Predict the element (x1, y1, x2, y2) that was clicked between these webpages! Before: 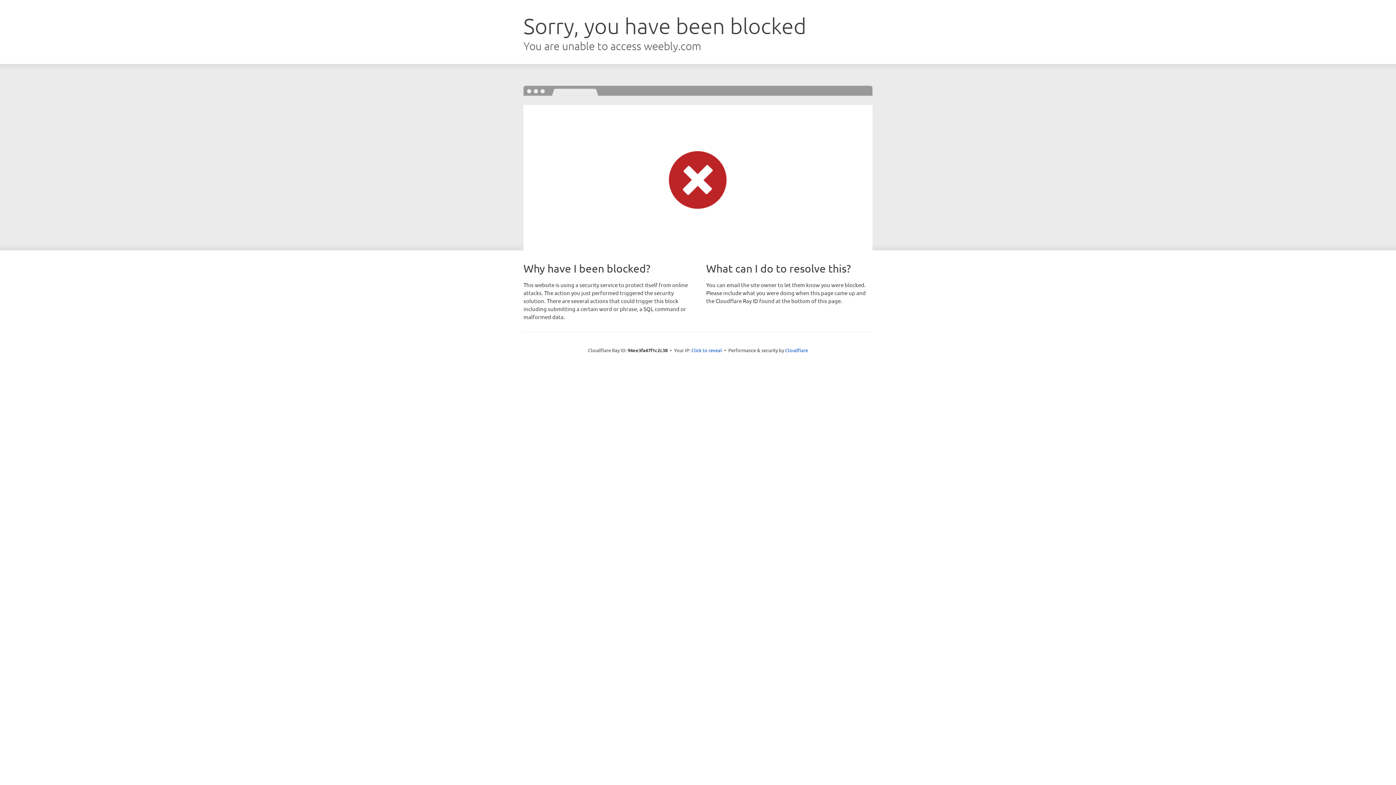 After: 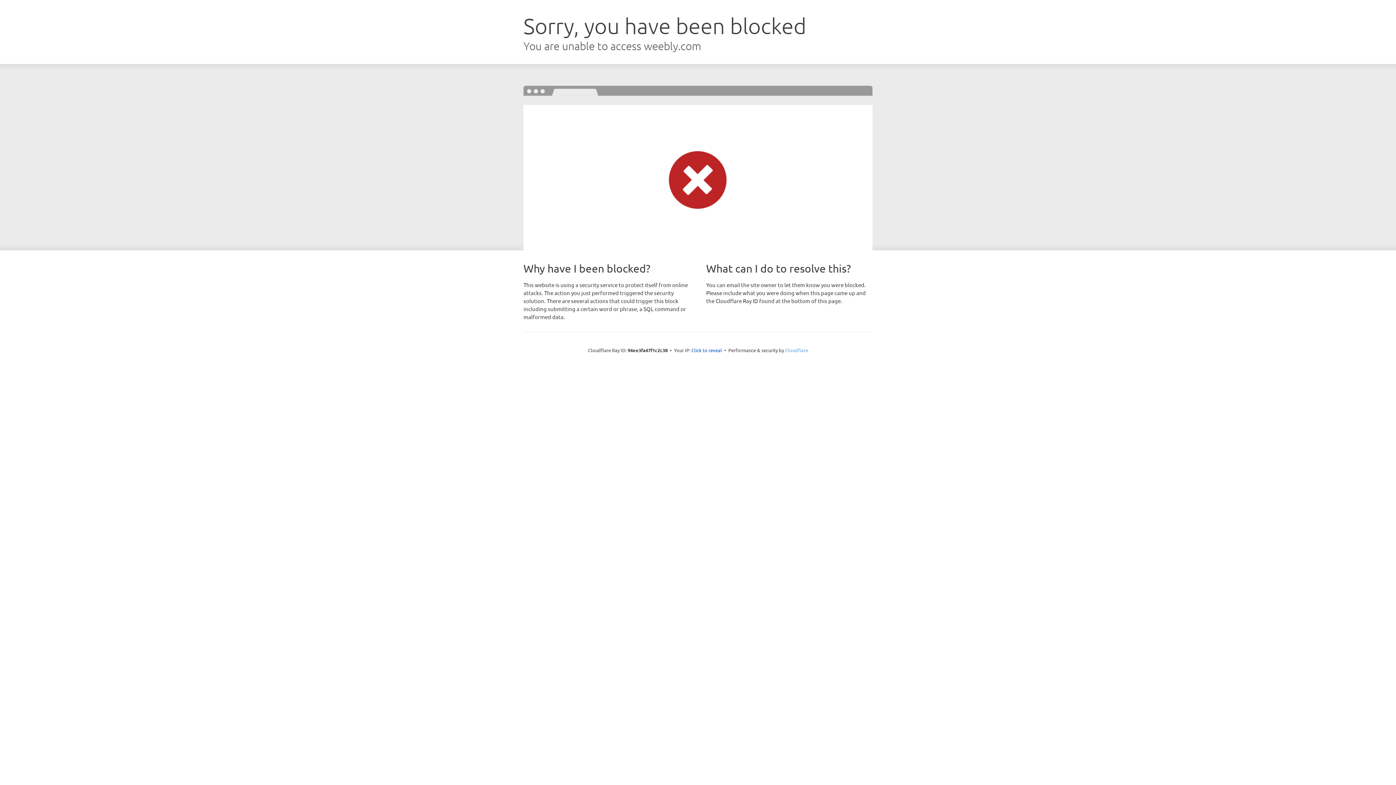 Action: label: Cloudflare bbox: (785, 347, 808, 353)